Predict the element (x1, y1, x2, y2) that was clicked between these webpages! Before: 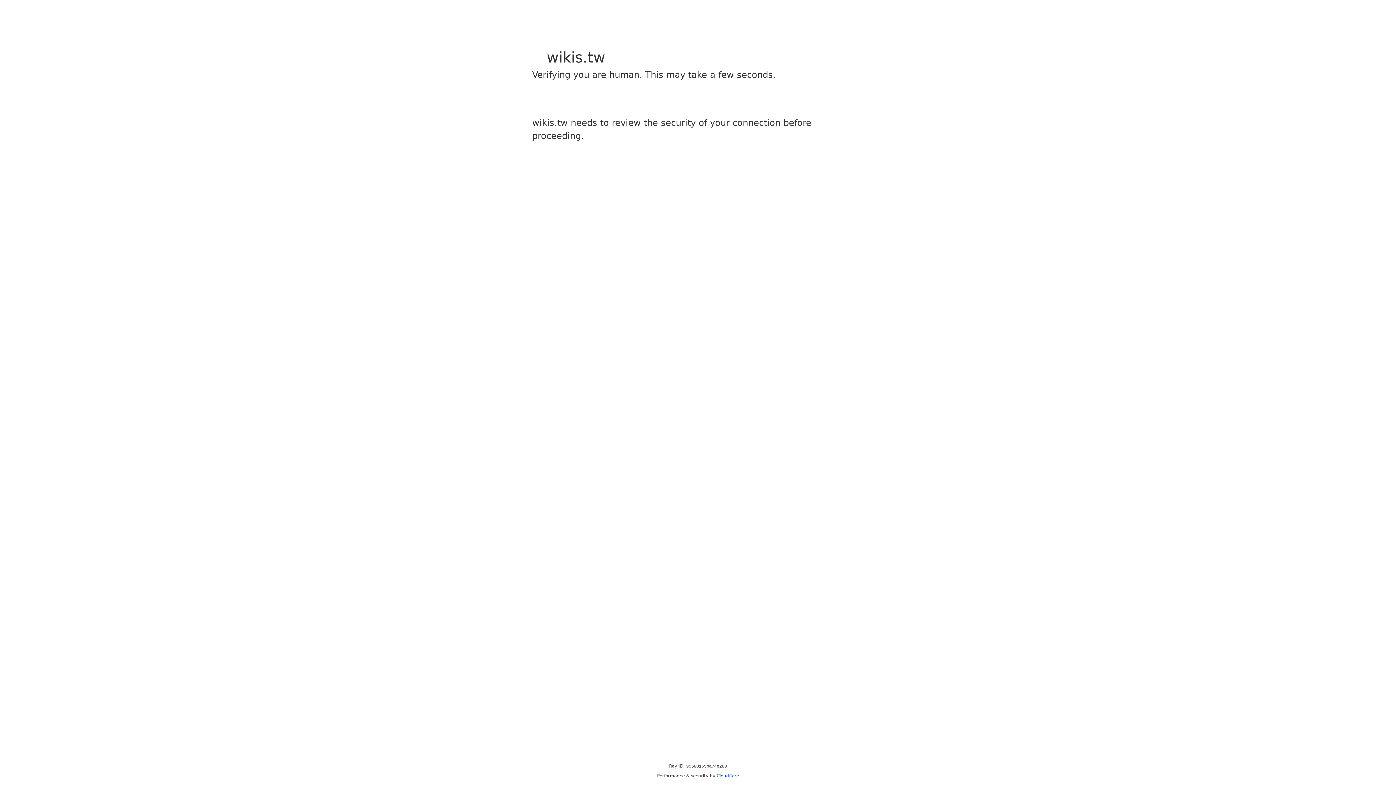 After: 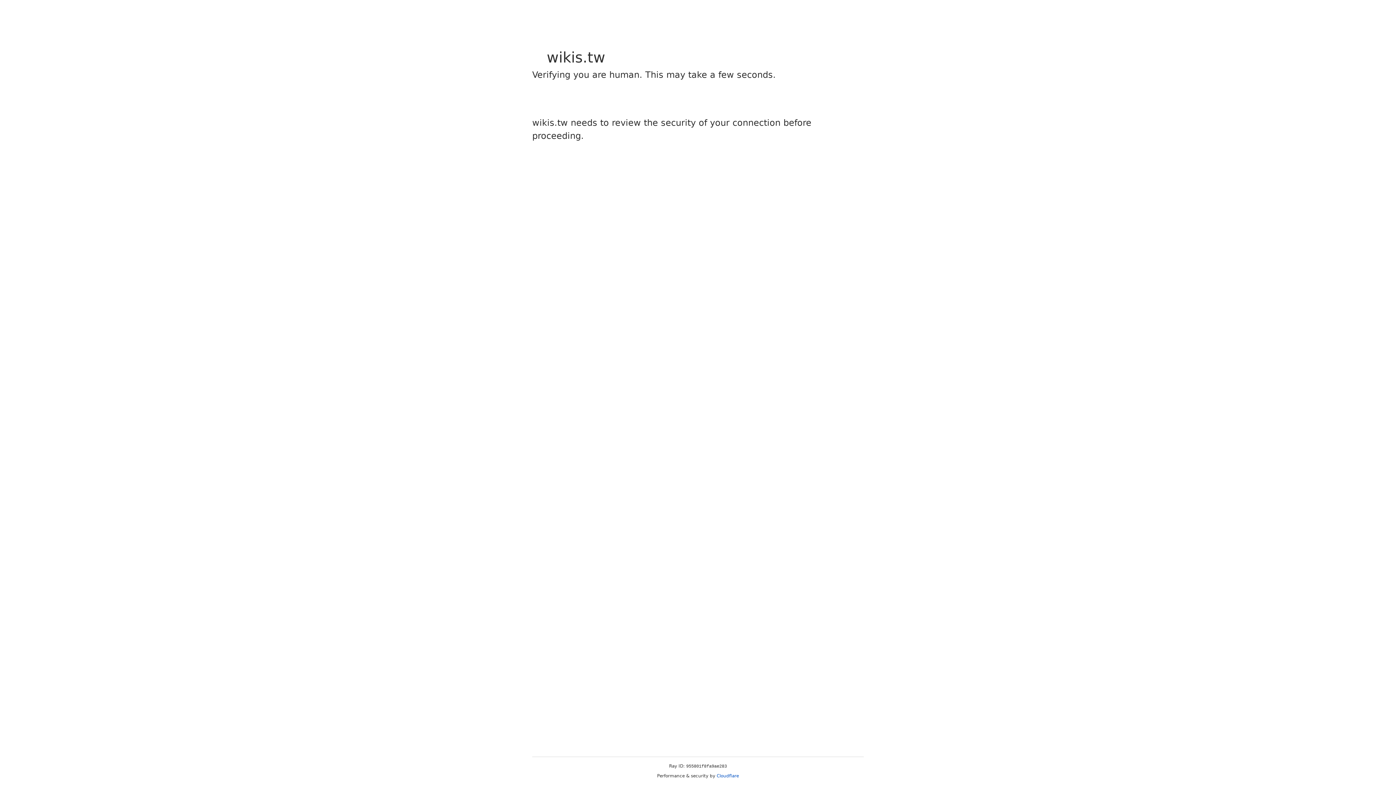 Action: bbox: (716, 773, 739, 778) label: Cloudflare